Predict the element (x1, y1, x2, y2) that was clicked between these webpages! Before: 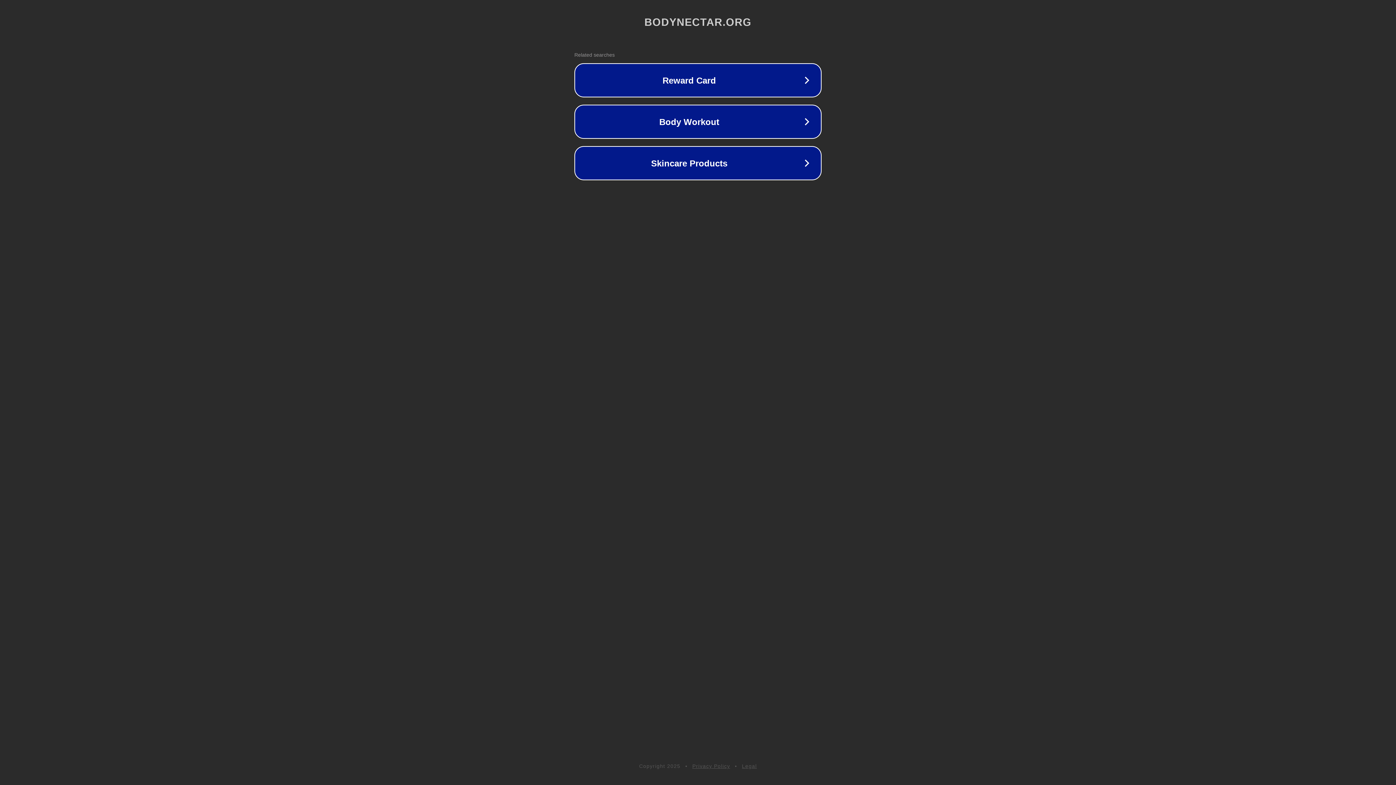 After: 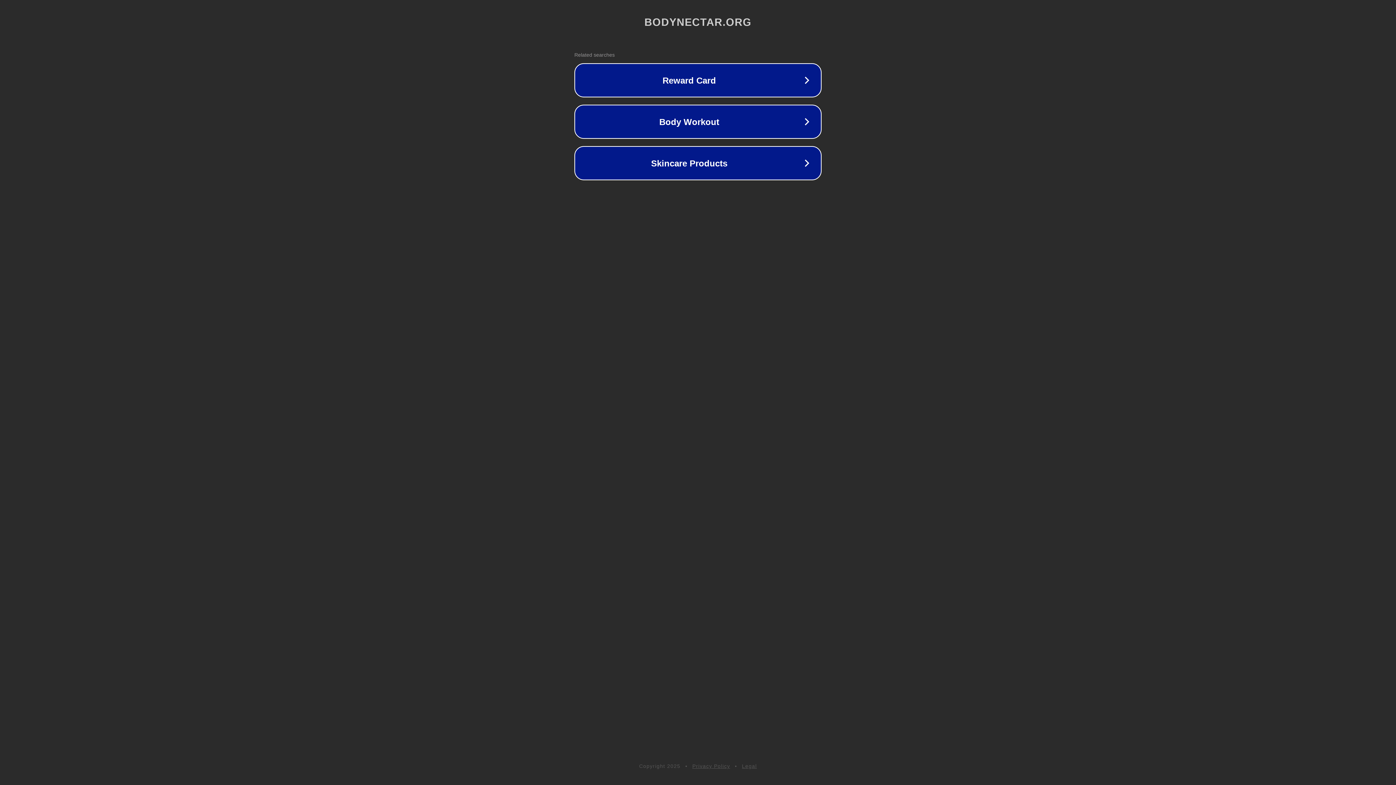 Action: bbox: (692, 763, 730, 769) label: Privacy Policy